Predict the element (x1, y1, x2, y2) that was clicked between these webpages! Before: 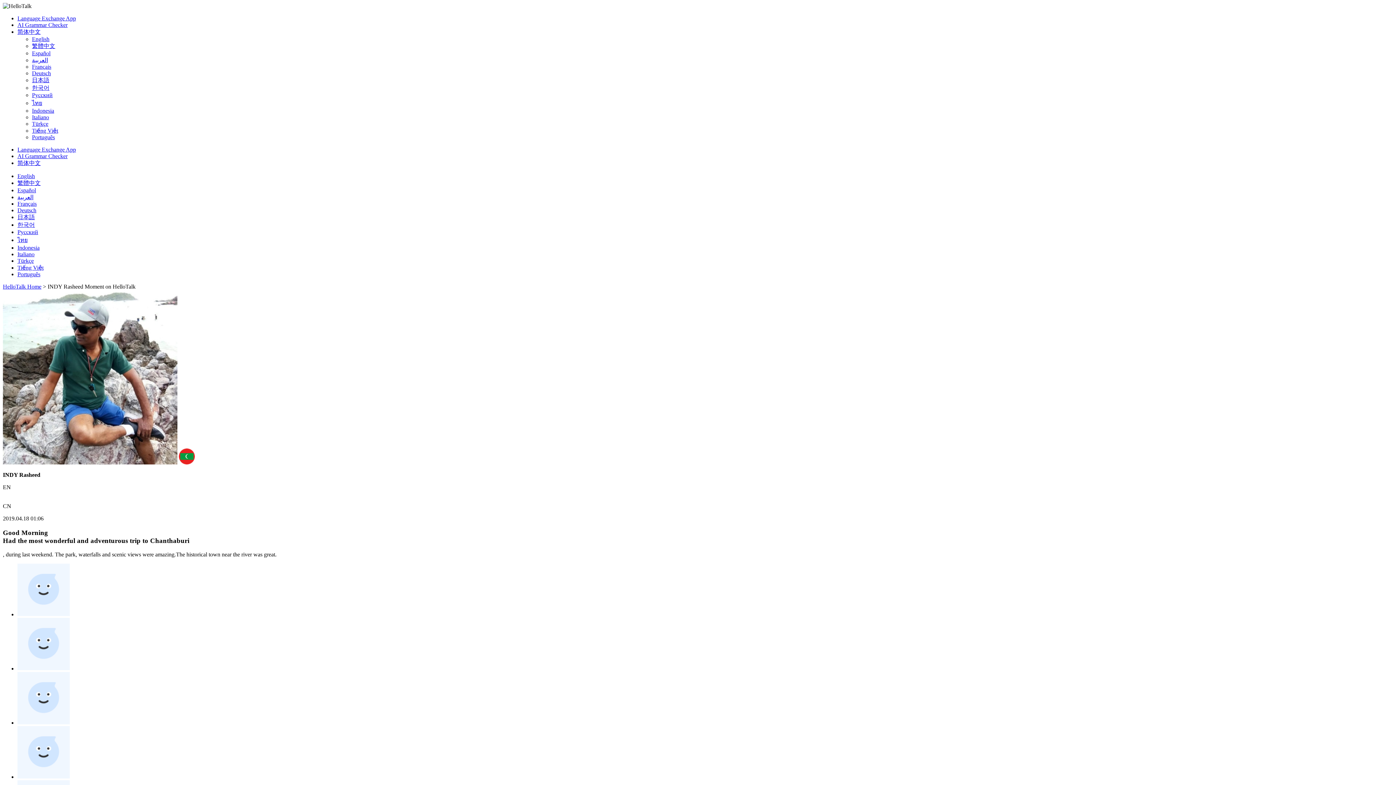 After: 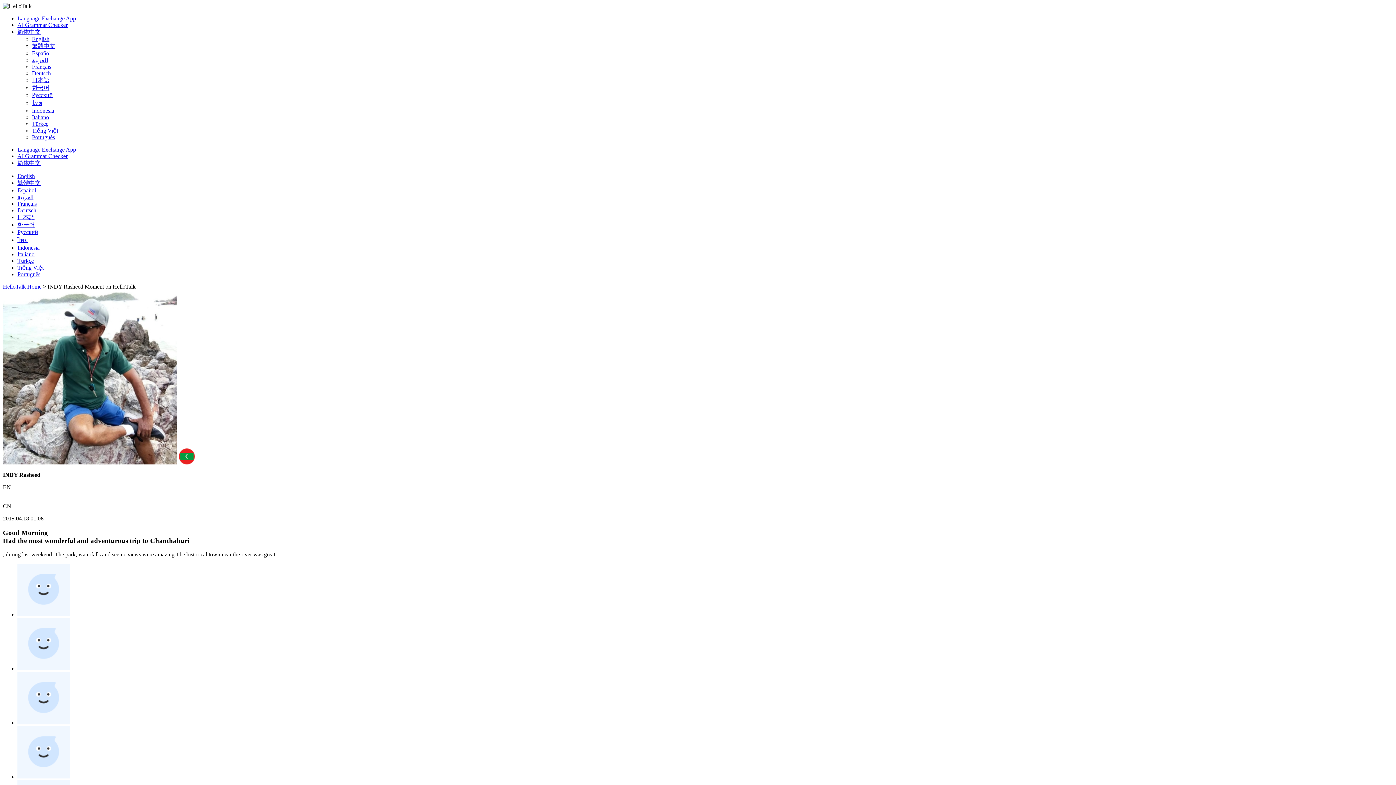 Action: label: العربية bbox: (17, 194, 33, 200)